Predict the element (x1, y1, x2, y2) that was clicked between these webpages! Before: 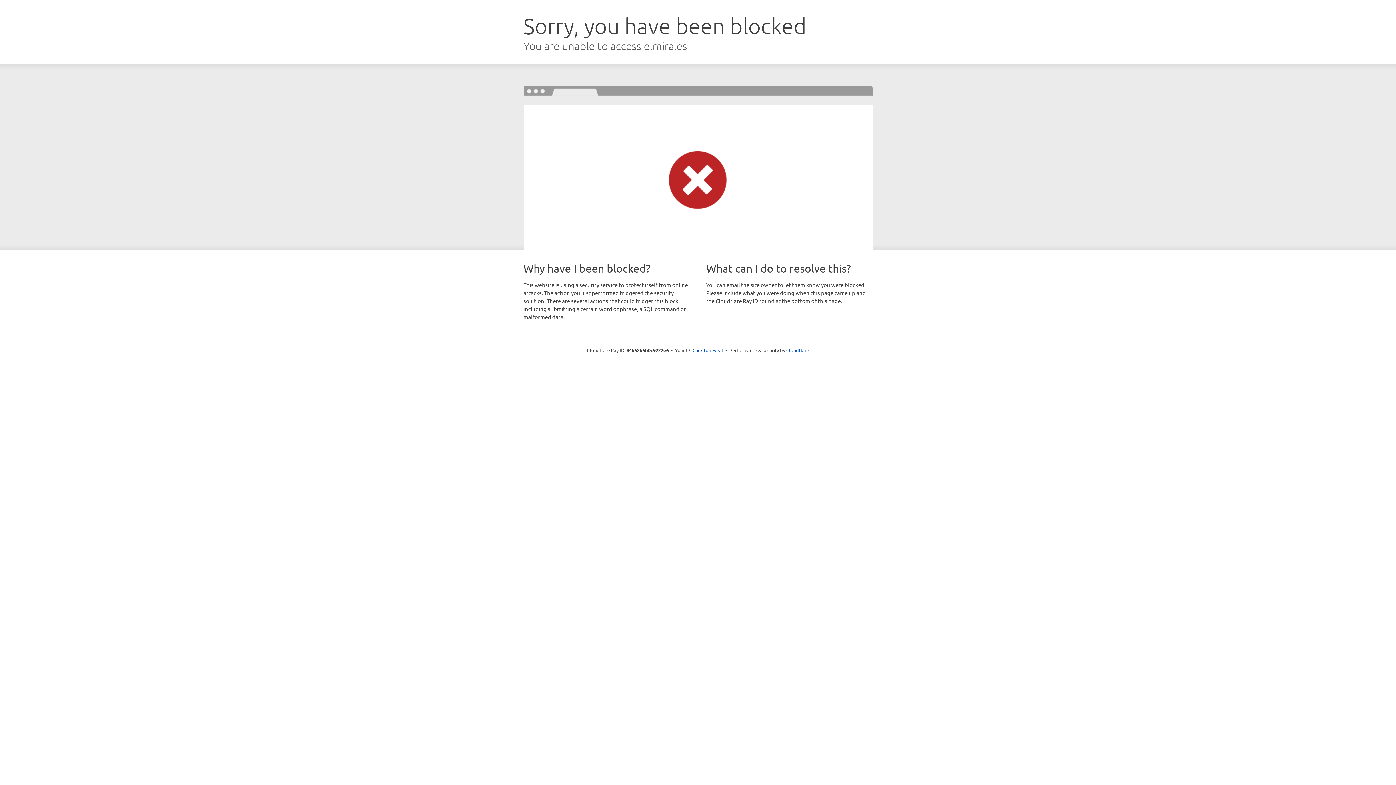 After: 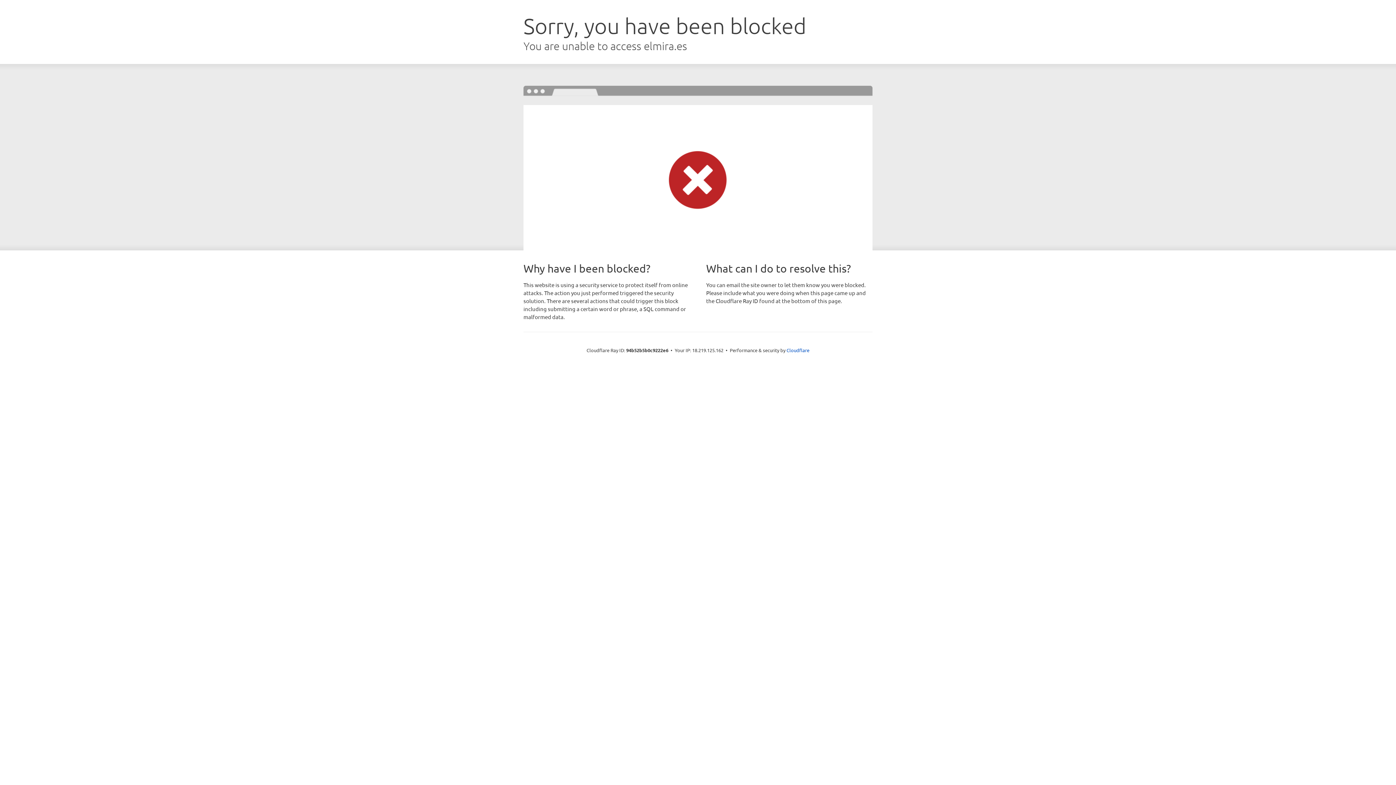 Action: bbox: (692, 346, 723, 353) label: Click to reveal